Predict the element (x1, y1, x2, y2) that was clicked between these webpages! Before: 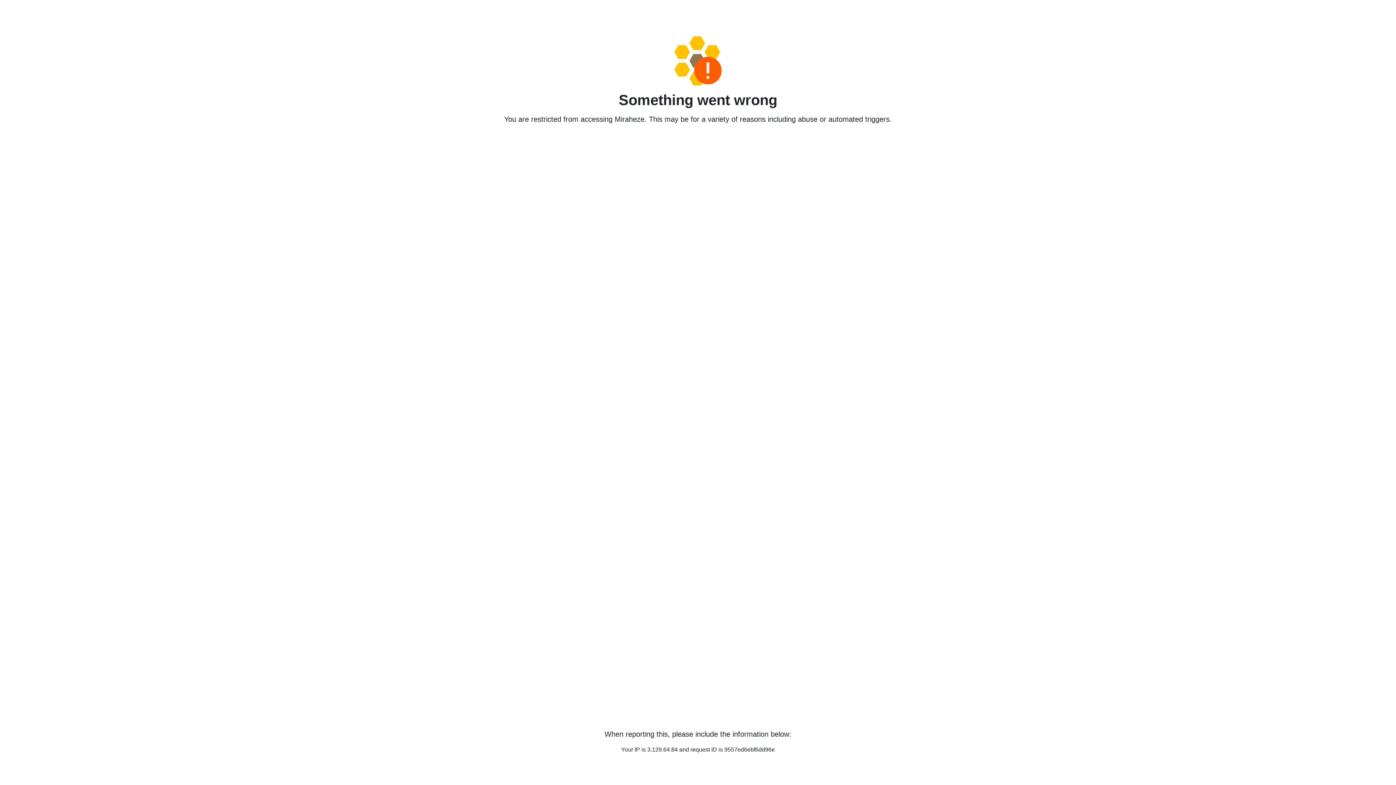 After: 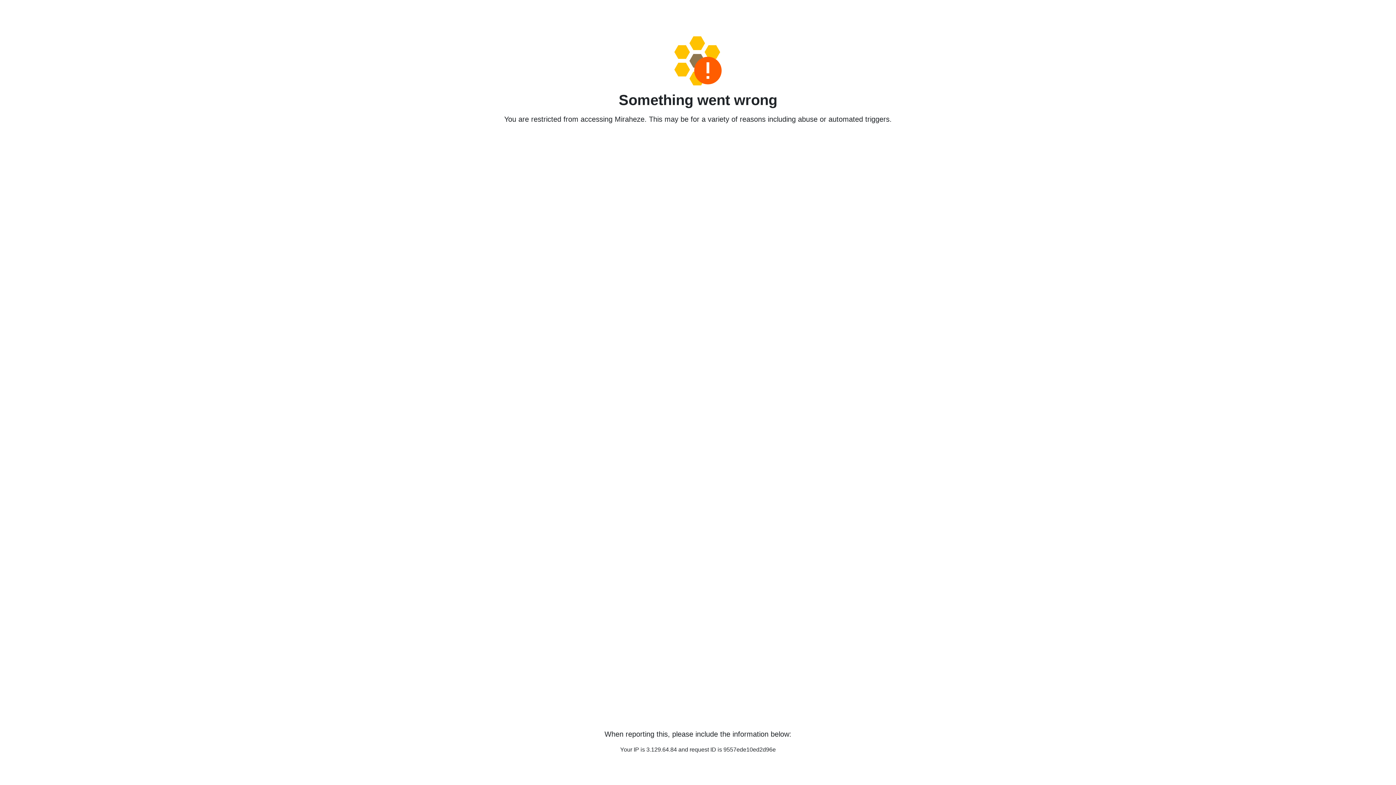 Action: bbox: (458, 36, 938, 85)